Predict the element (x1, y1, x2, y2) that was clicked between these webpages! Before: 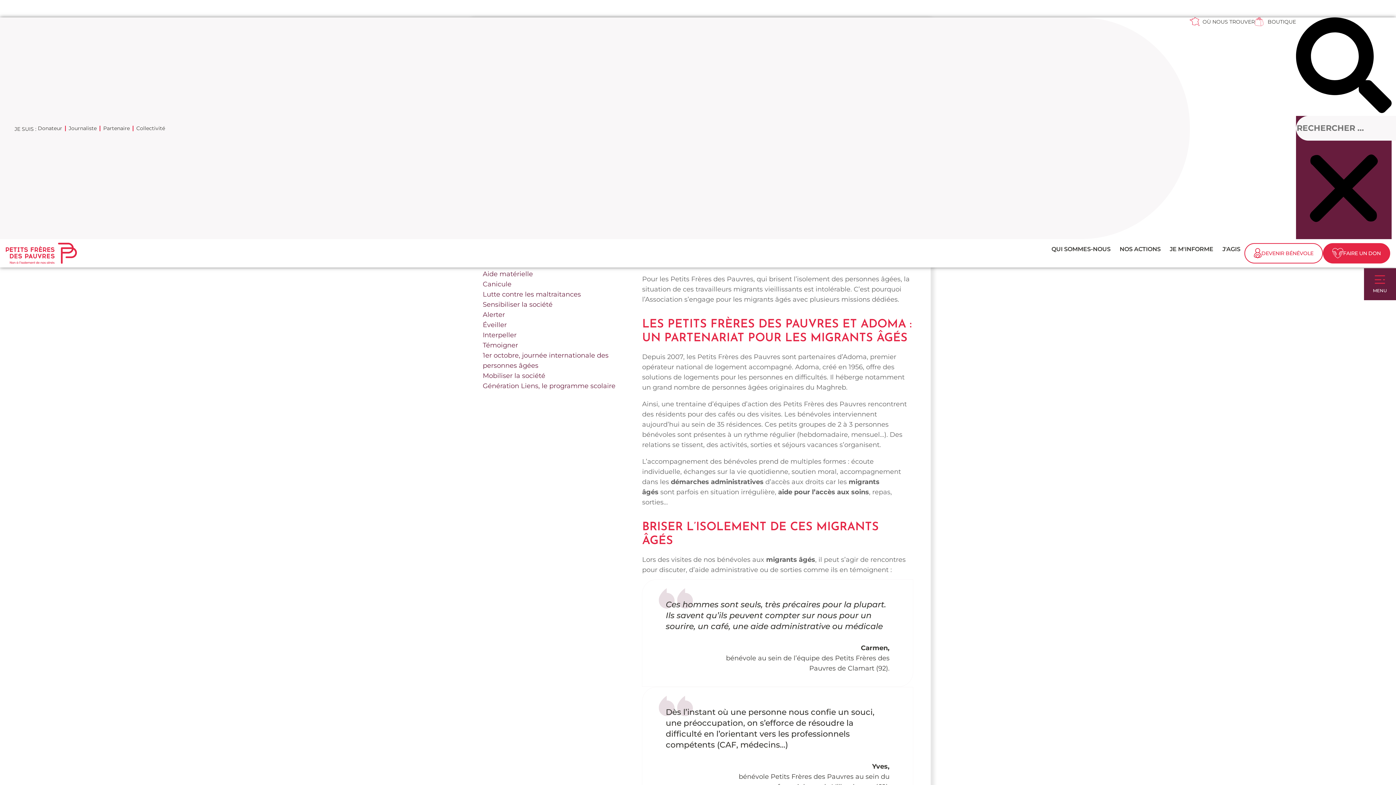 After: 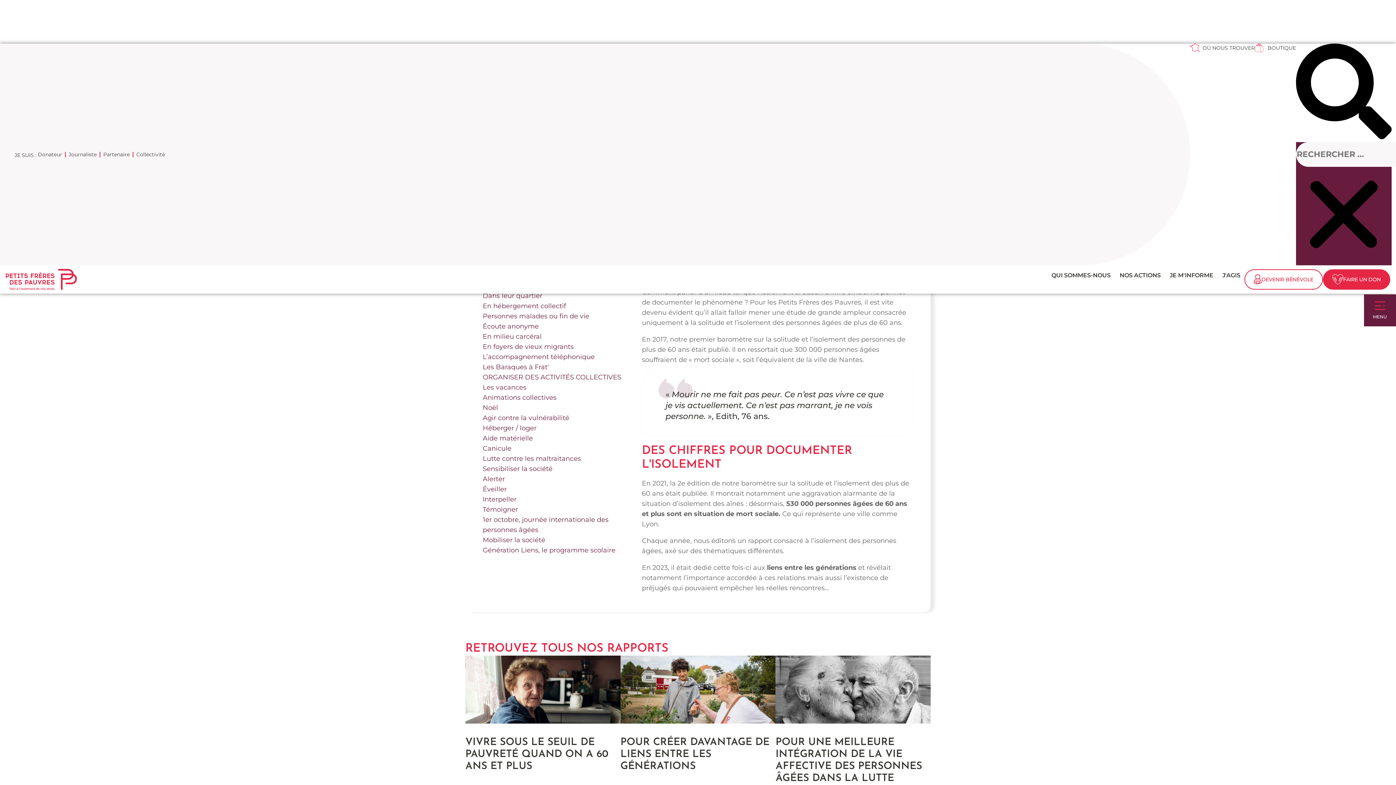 Action: label: Alerter bbox: (482, 310, 505, 318)